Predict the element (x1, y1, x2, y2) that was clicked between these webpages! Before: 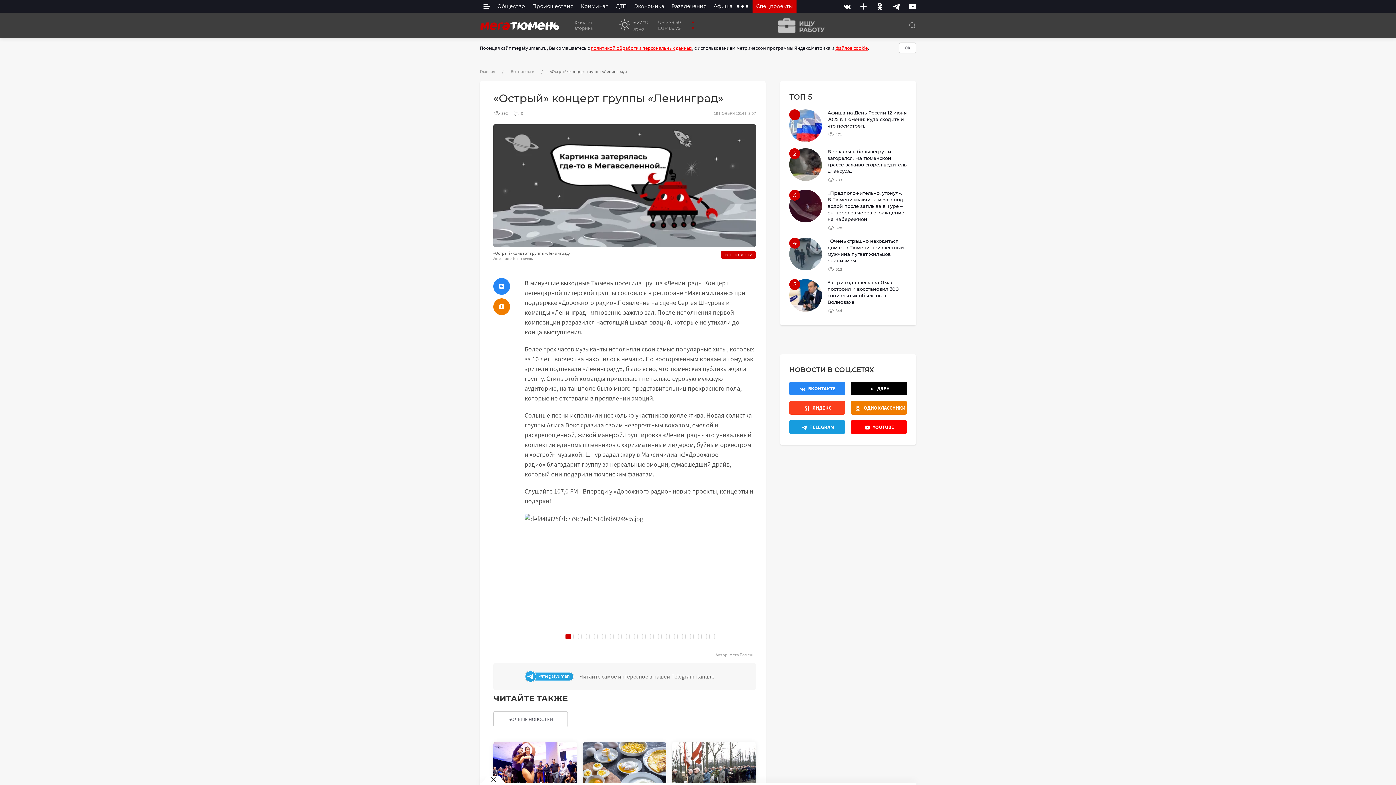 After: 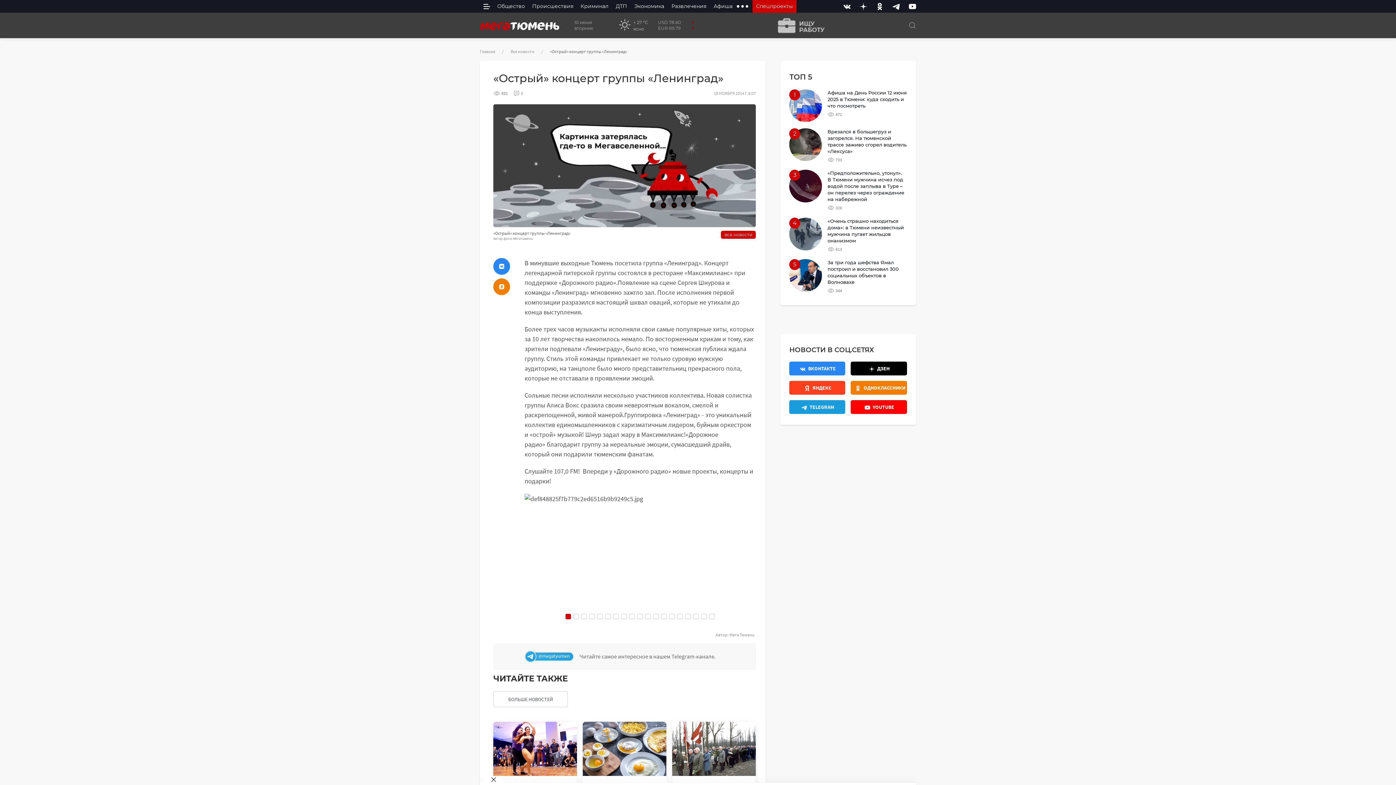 Action: label: ОК bbox: (899, 42, 916, 53)